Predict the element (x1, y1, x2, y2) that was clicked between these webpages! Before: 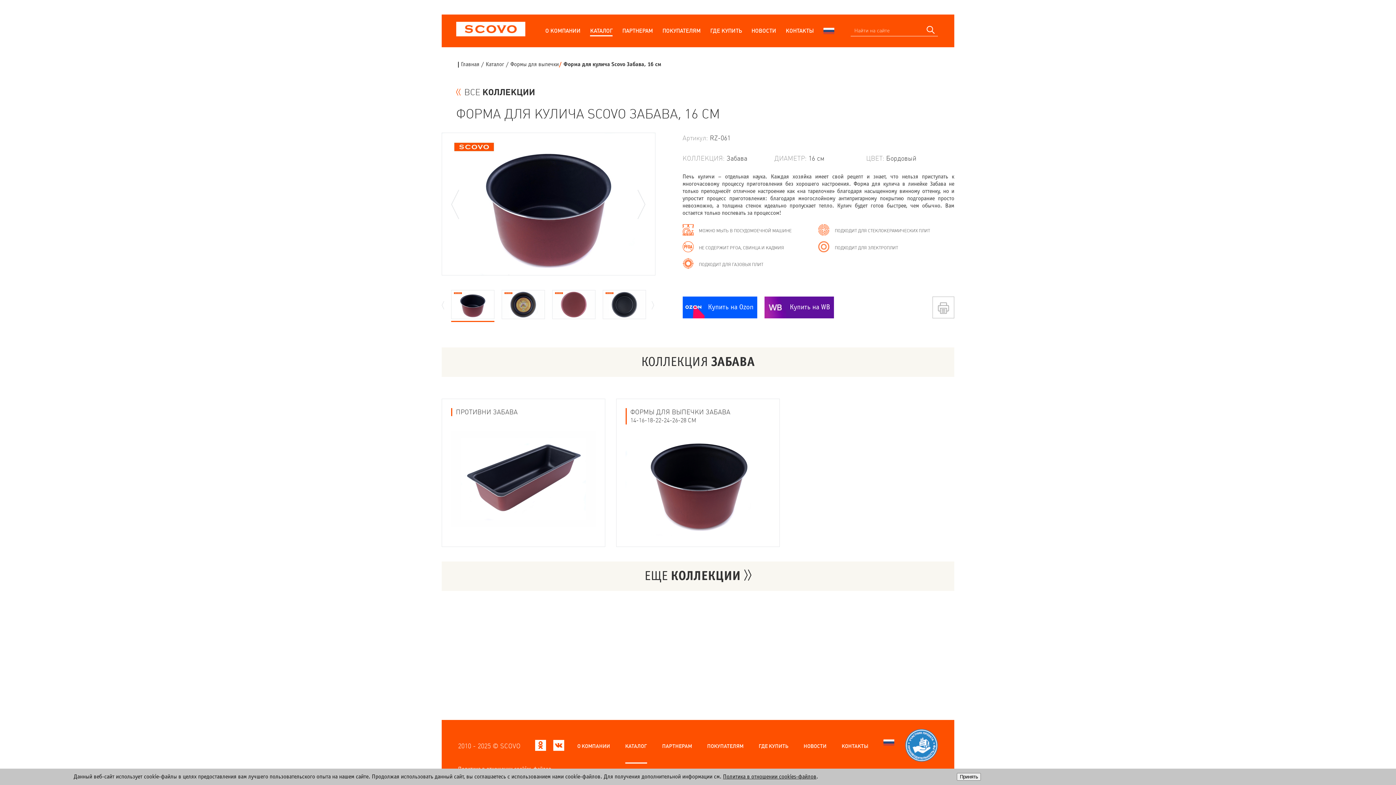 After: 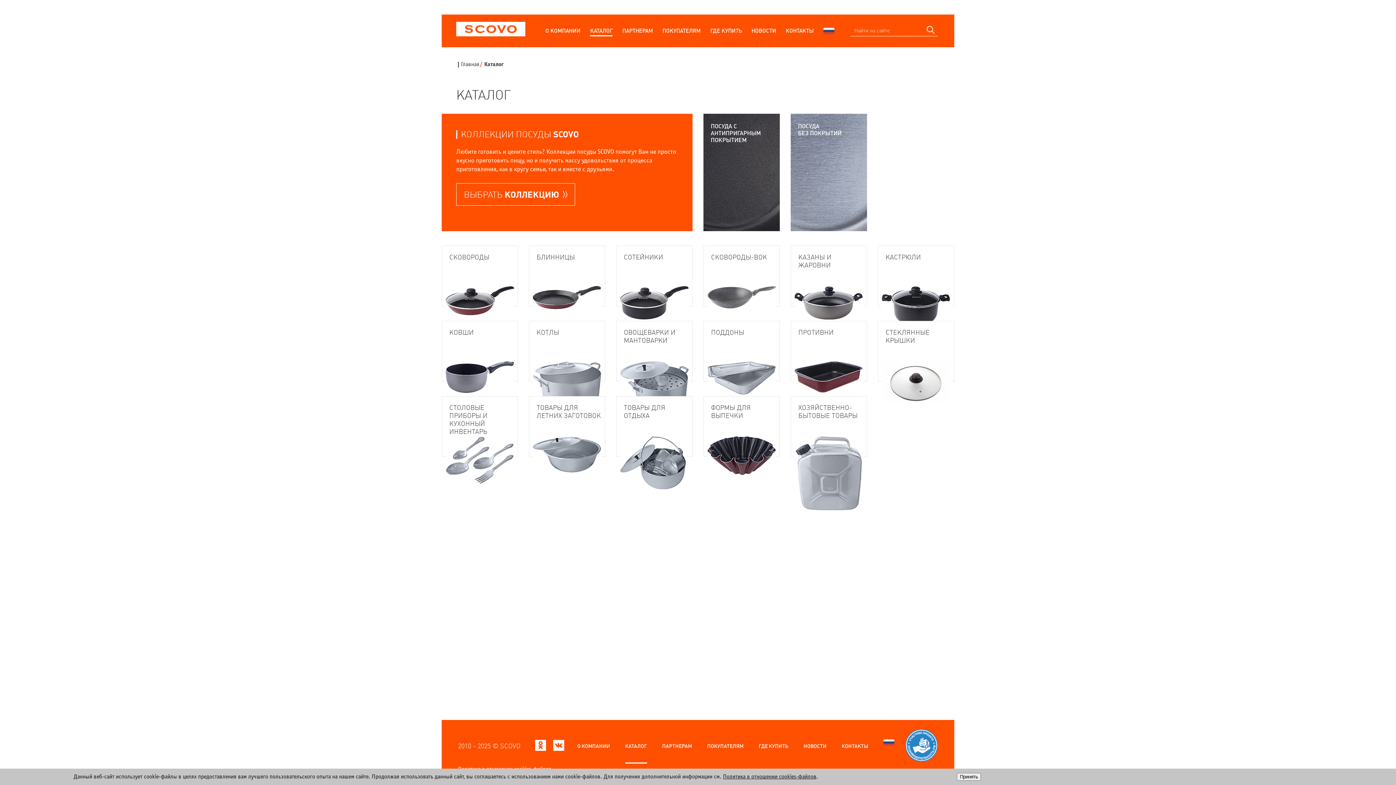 Action: bbox: (481, 61, 504, 67) label: Каталог